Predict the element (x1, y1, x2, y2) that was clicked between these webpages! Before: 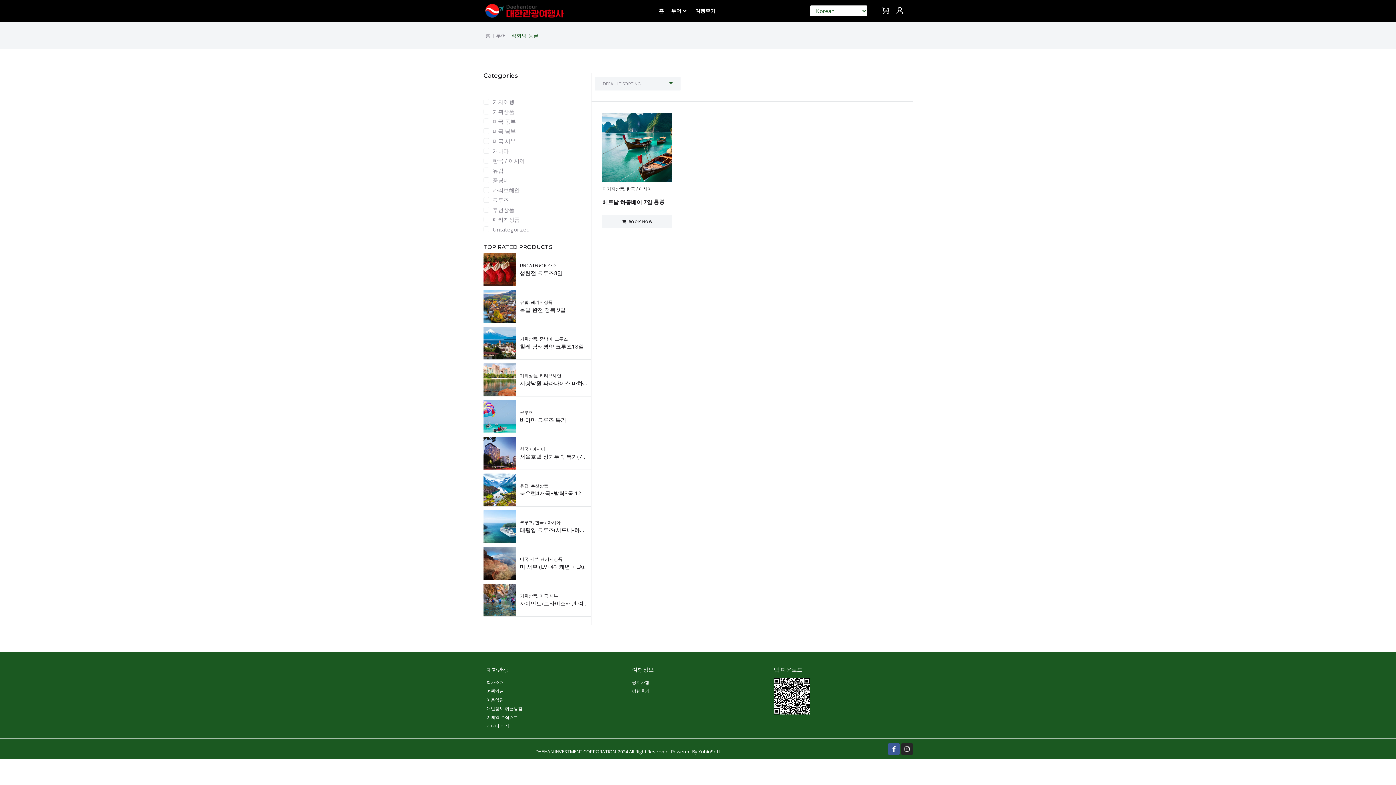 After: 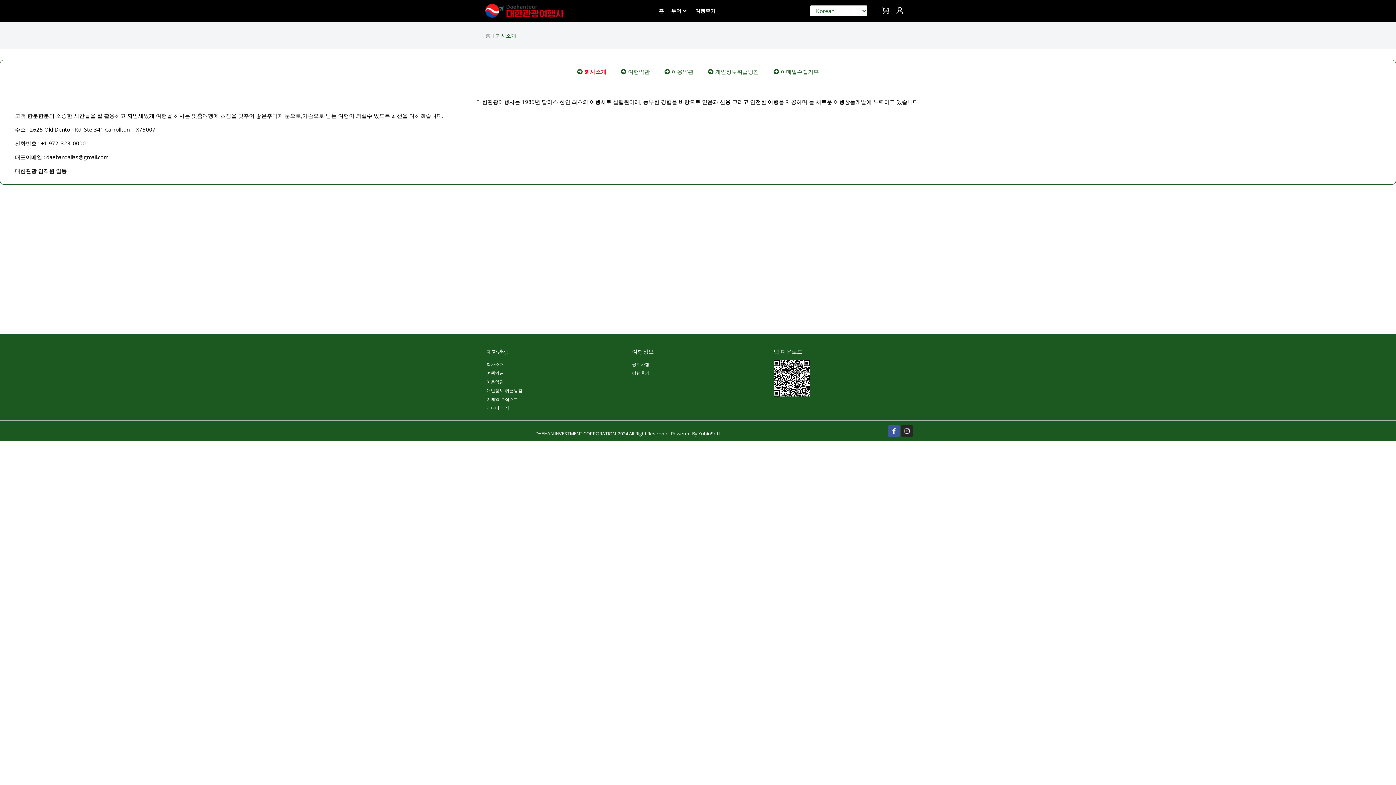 Action: label: 이메일 수집거부 bbox: (486, 713, 622, 722)